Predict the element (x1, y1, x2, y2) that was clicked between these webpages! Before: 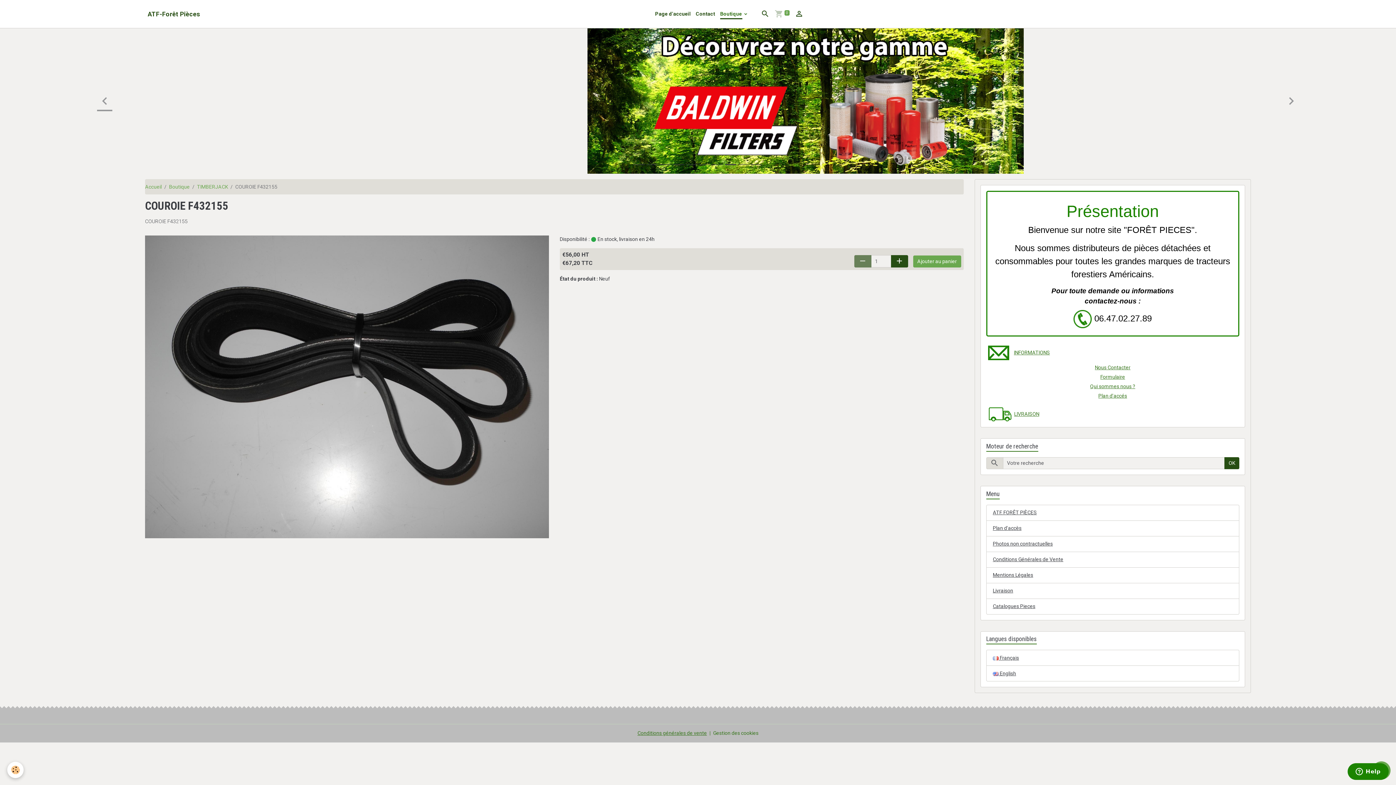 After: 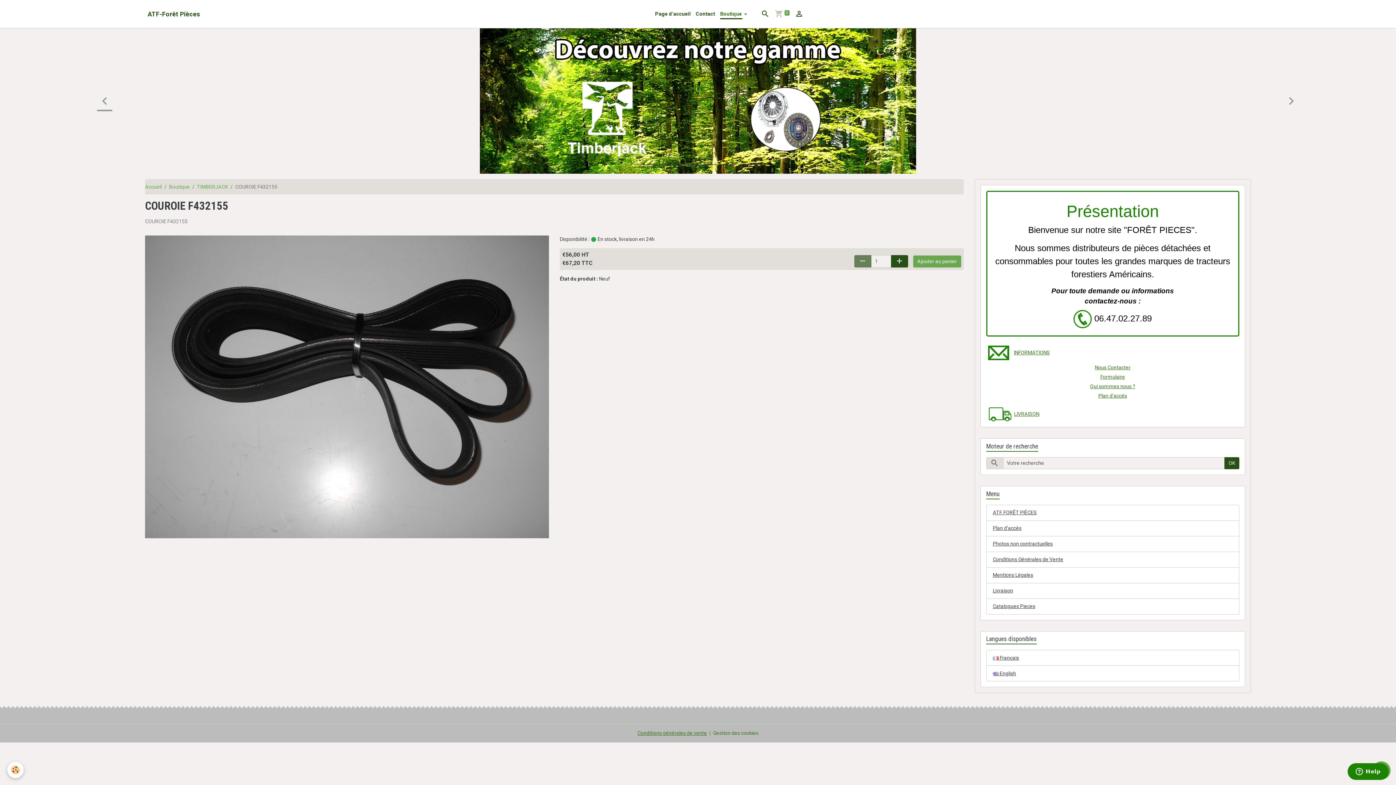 Action: bbox: (1356, 4, 1373, 23)